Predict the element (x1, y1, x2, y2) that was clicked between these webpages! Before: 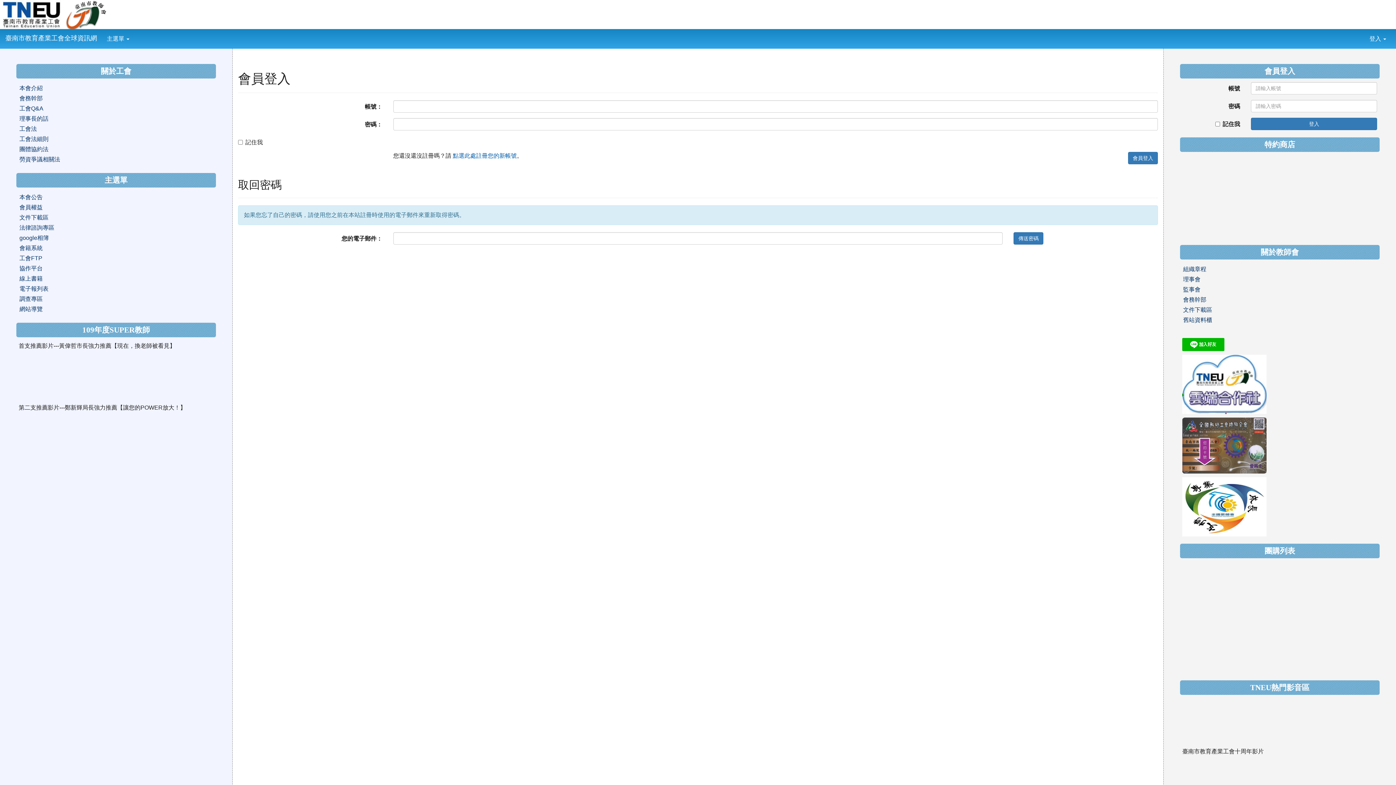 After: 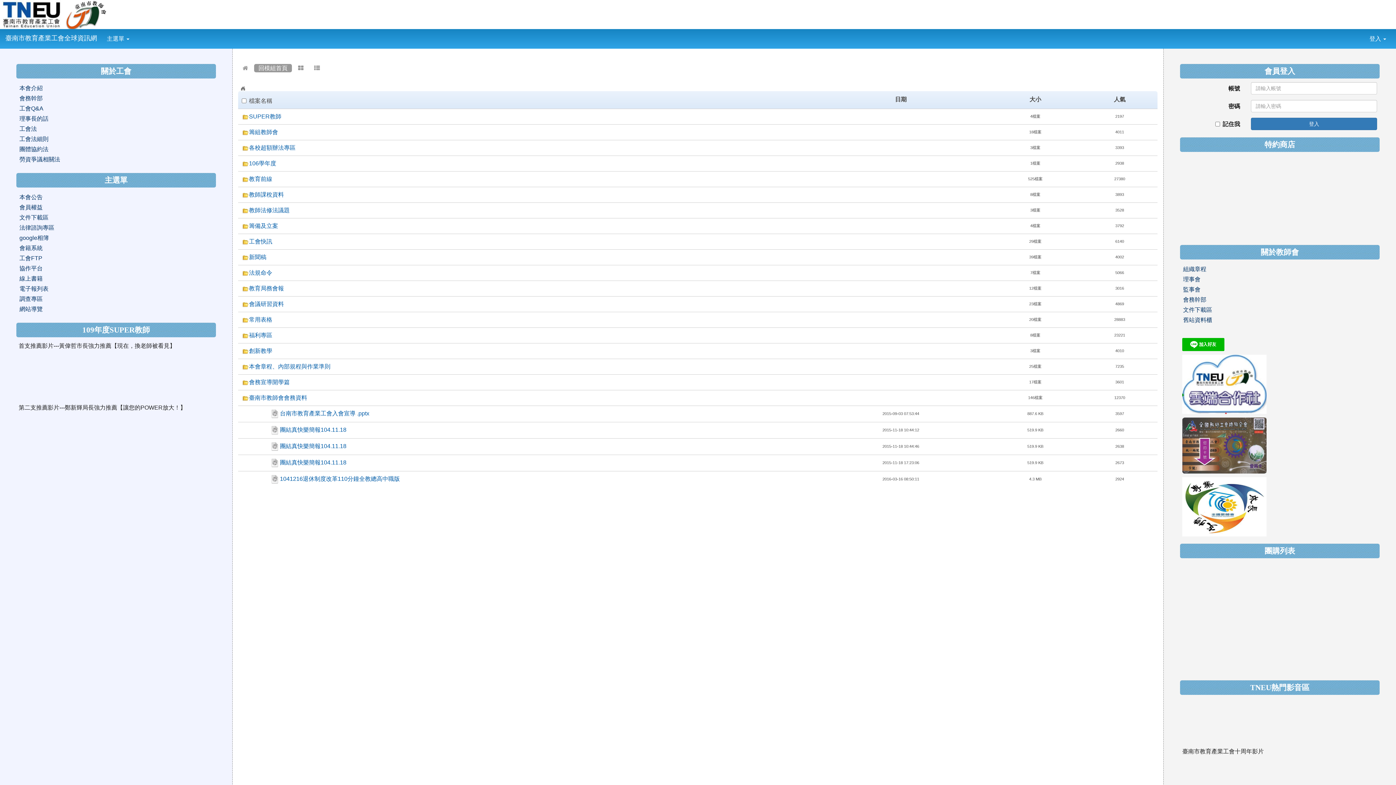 Action: label: 會員權益 bbox: (19, 203, 212, 211)